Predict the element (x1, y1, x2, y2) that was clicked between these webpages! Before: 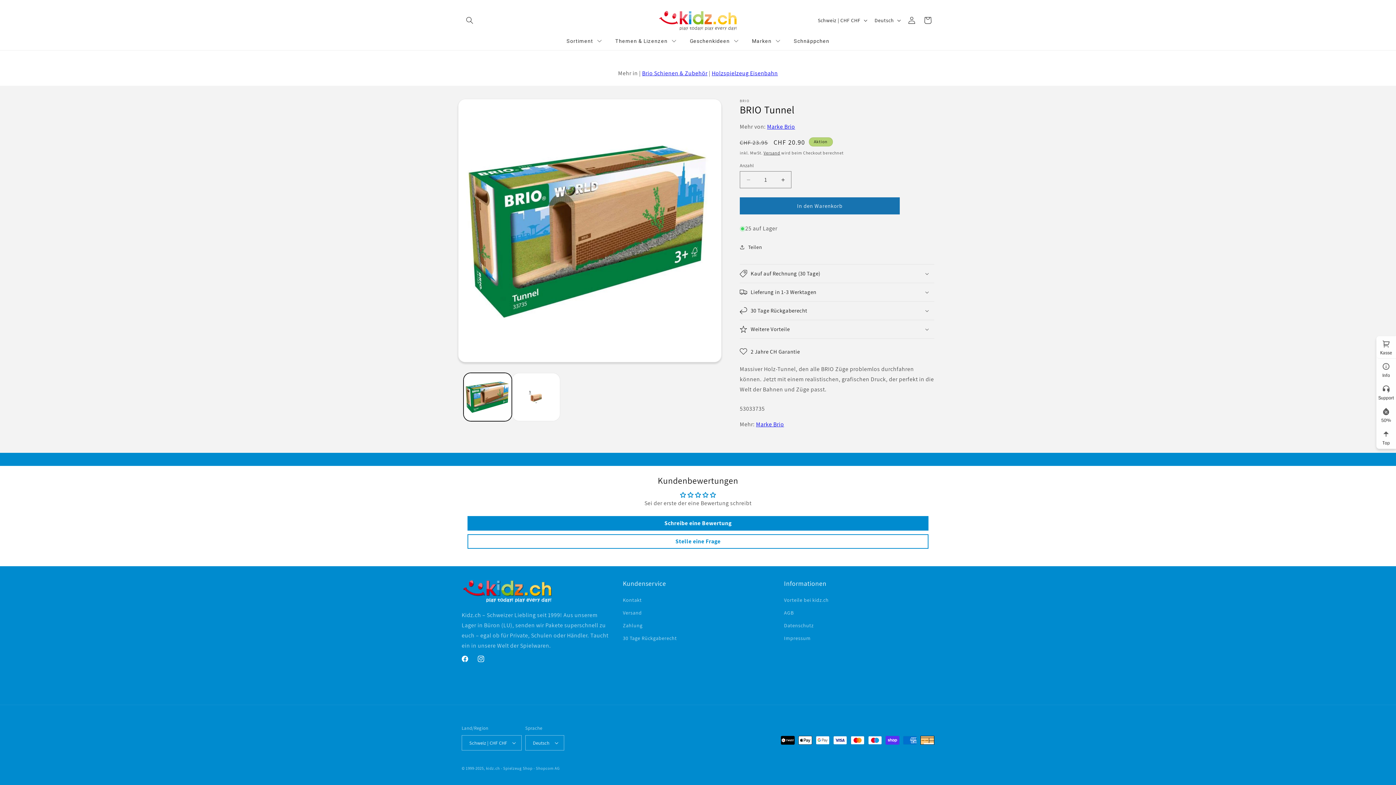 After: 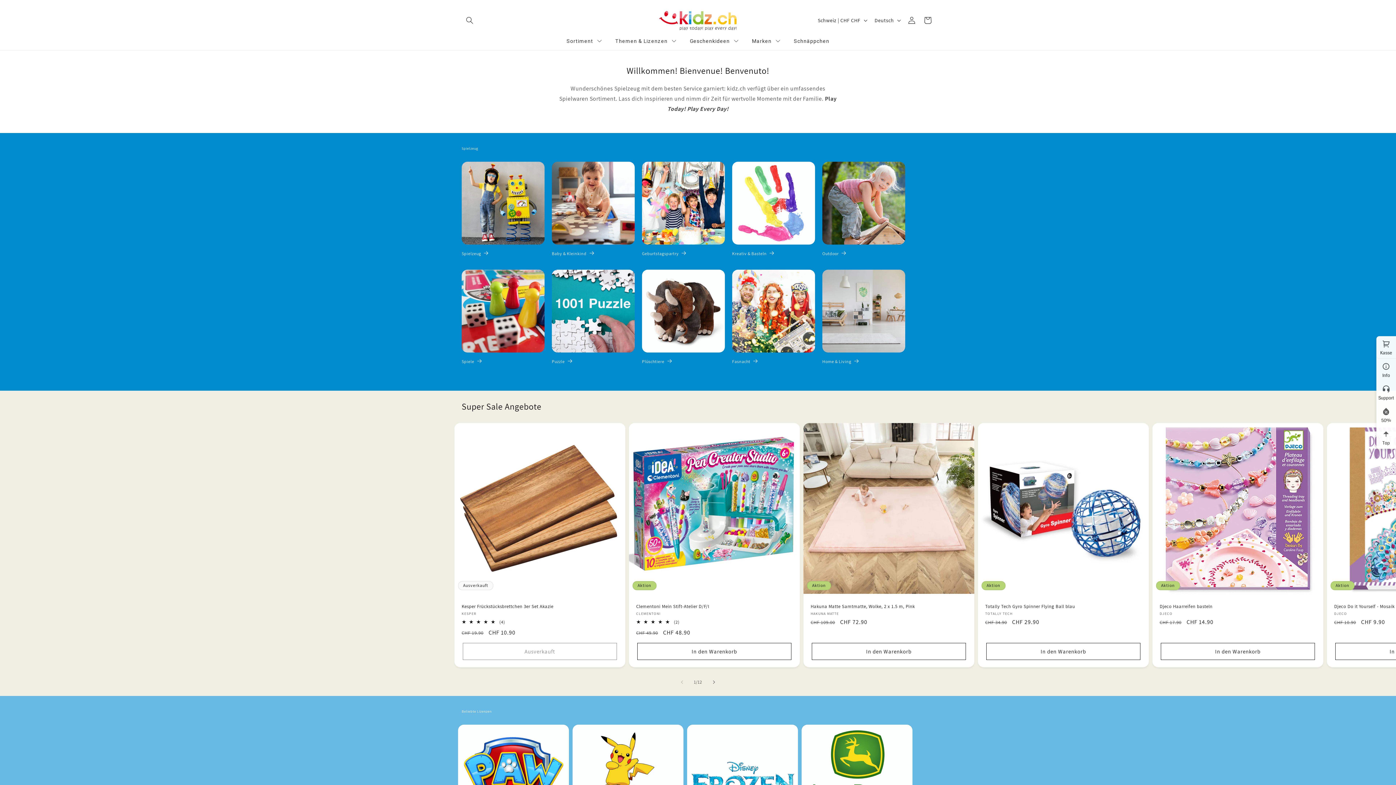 Action: label: kidz.ch - Spielzeug Shop bbox: (486, 766, 532, 771)